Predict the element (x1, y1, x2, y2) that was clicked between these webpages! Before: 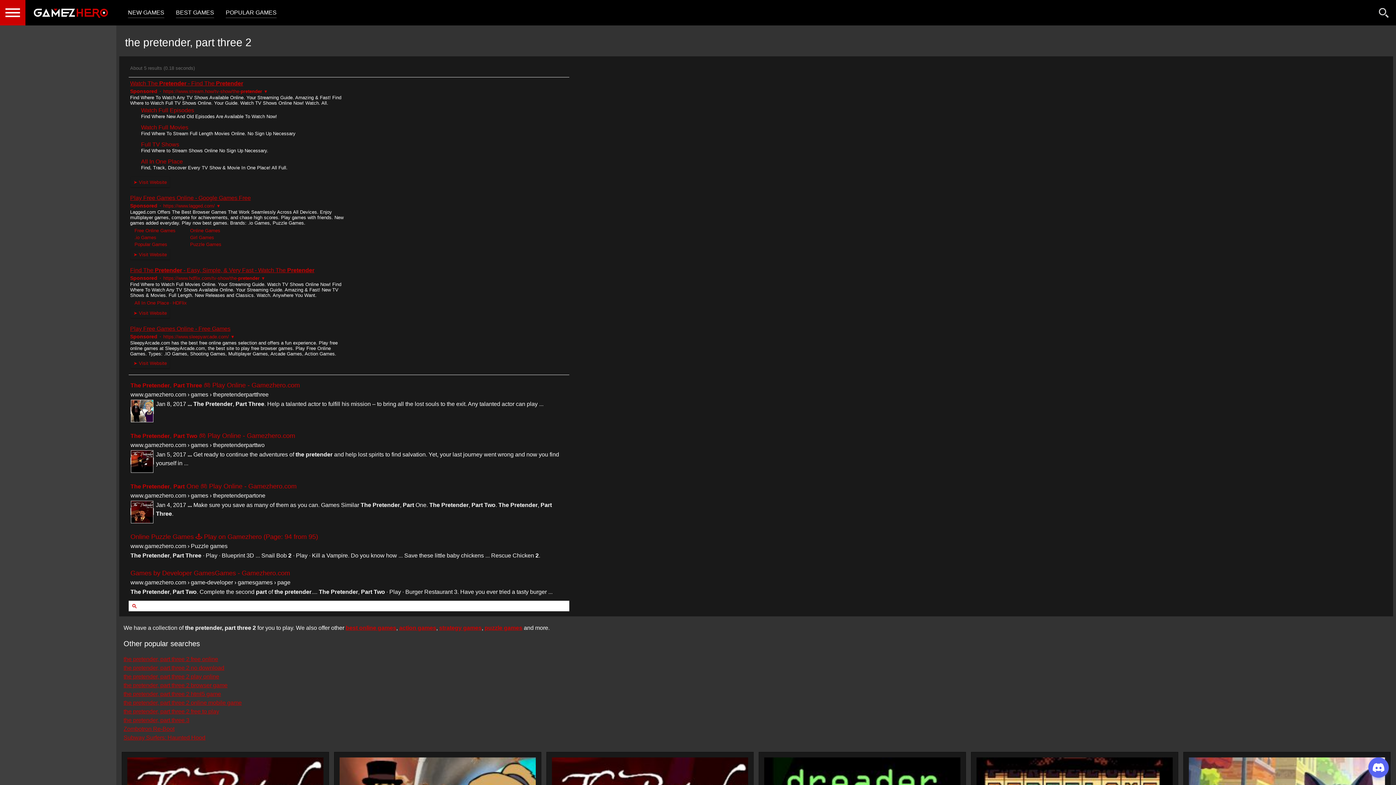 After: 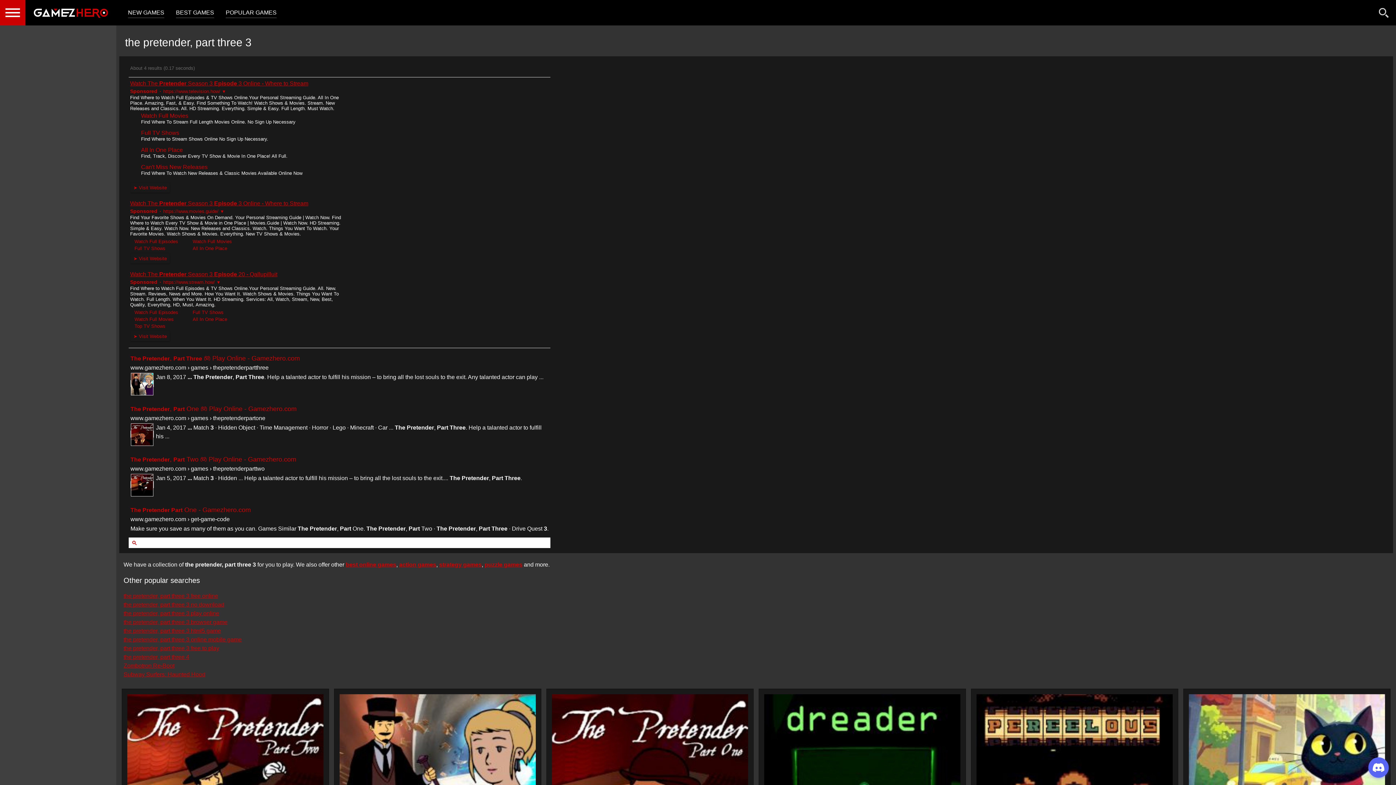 Action: bbox: (123, 717, 189, 723) label: the pretender, part three 3